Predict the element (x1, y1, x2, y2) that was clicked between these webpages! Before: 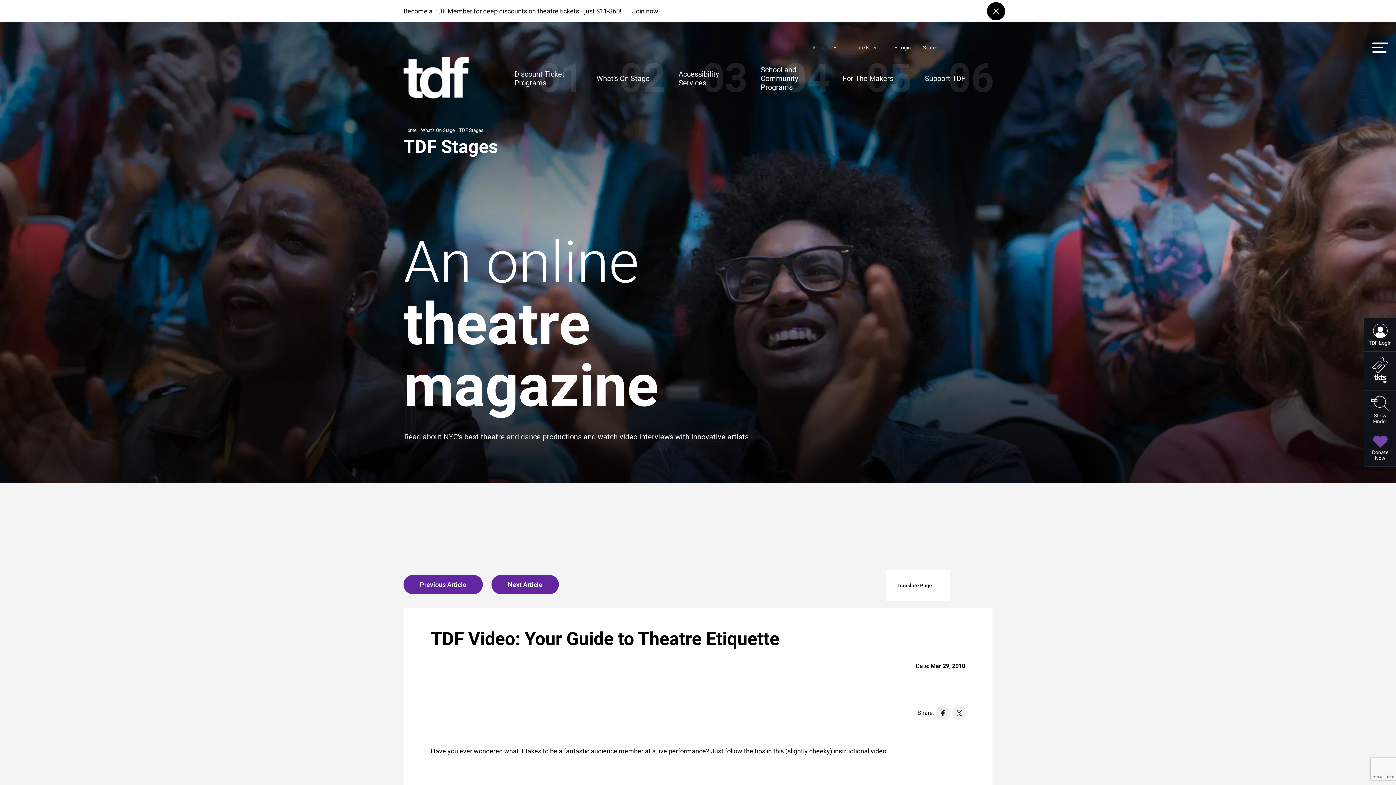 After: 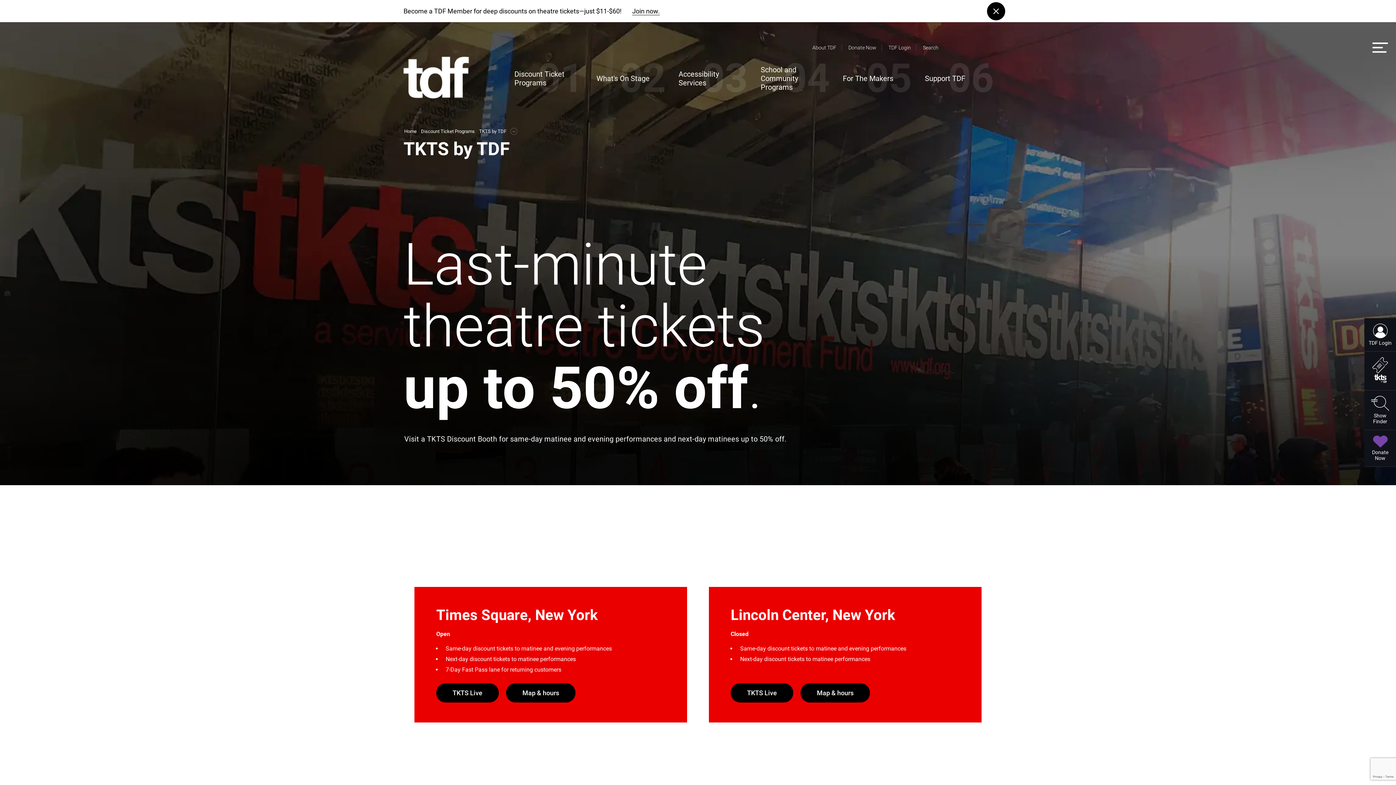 Action: bbox: (1364, 351, 1396, 390)